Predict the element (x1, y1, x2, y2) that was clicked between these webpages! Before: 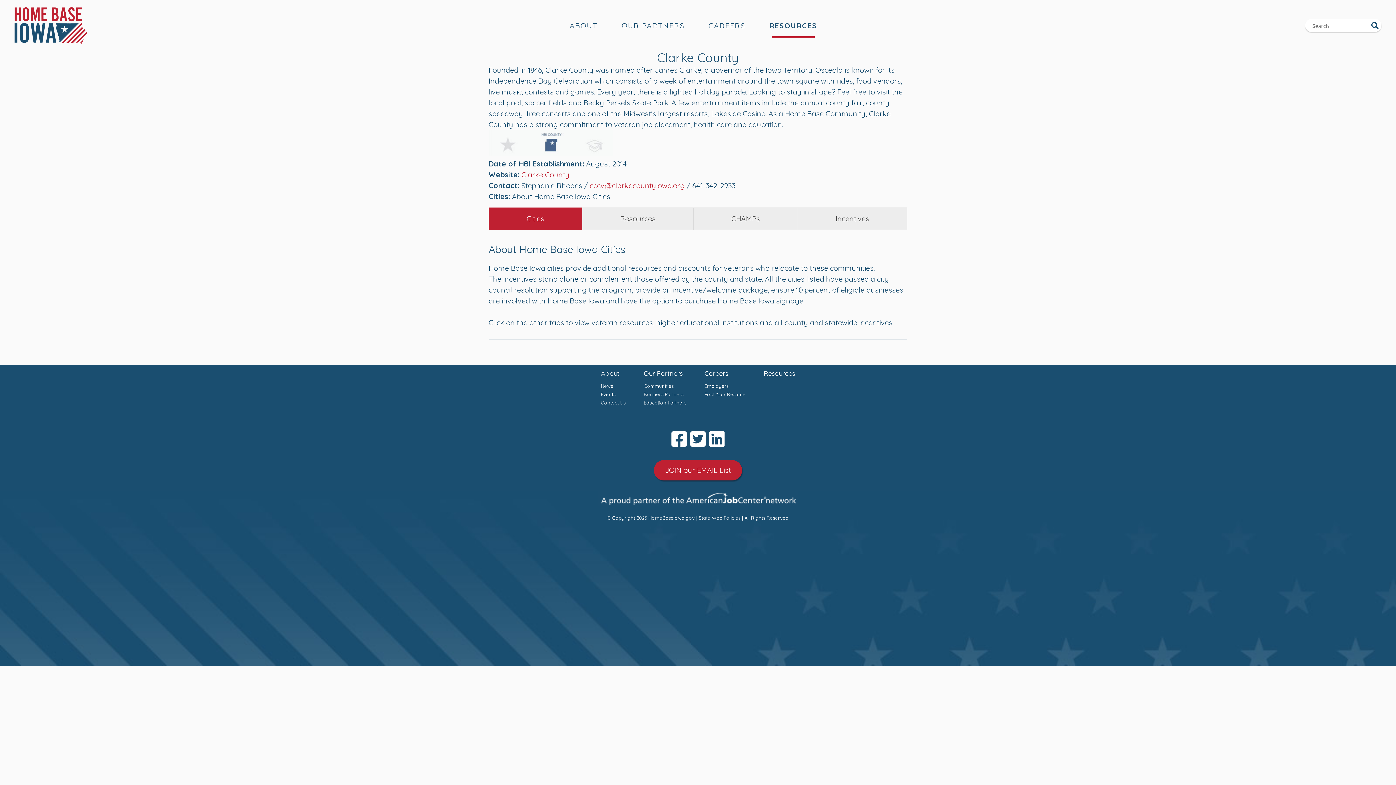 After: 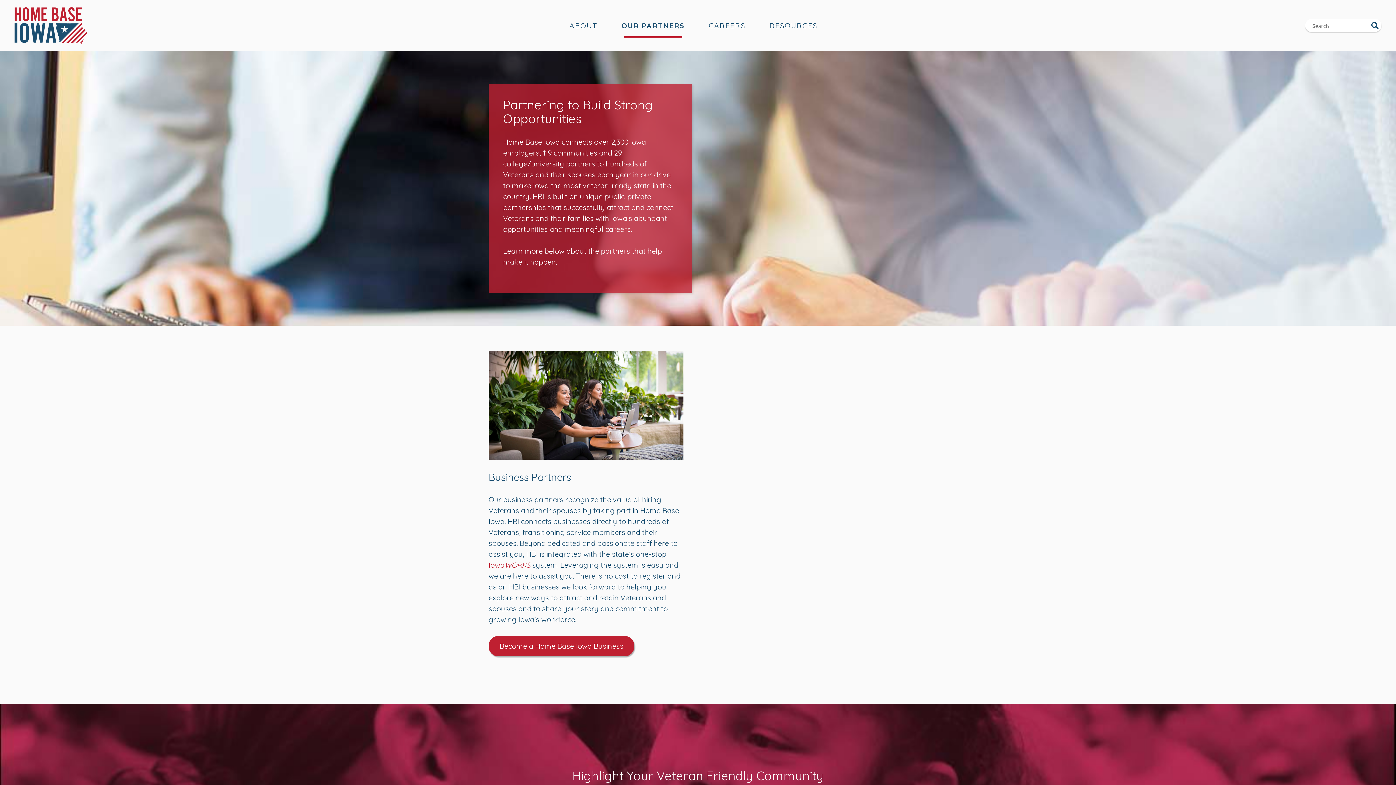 Action: bbox: (609, 13, 696, 38) label: OUR PARTNERS